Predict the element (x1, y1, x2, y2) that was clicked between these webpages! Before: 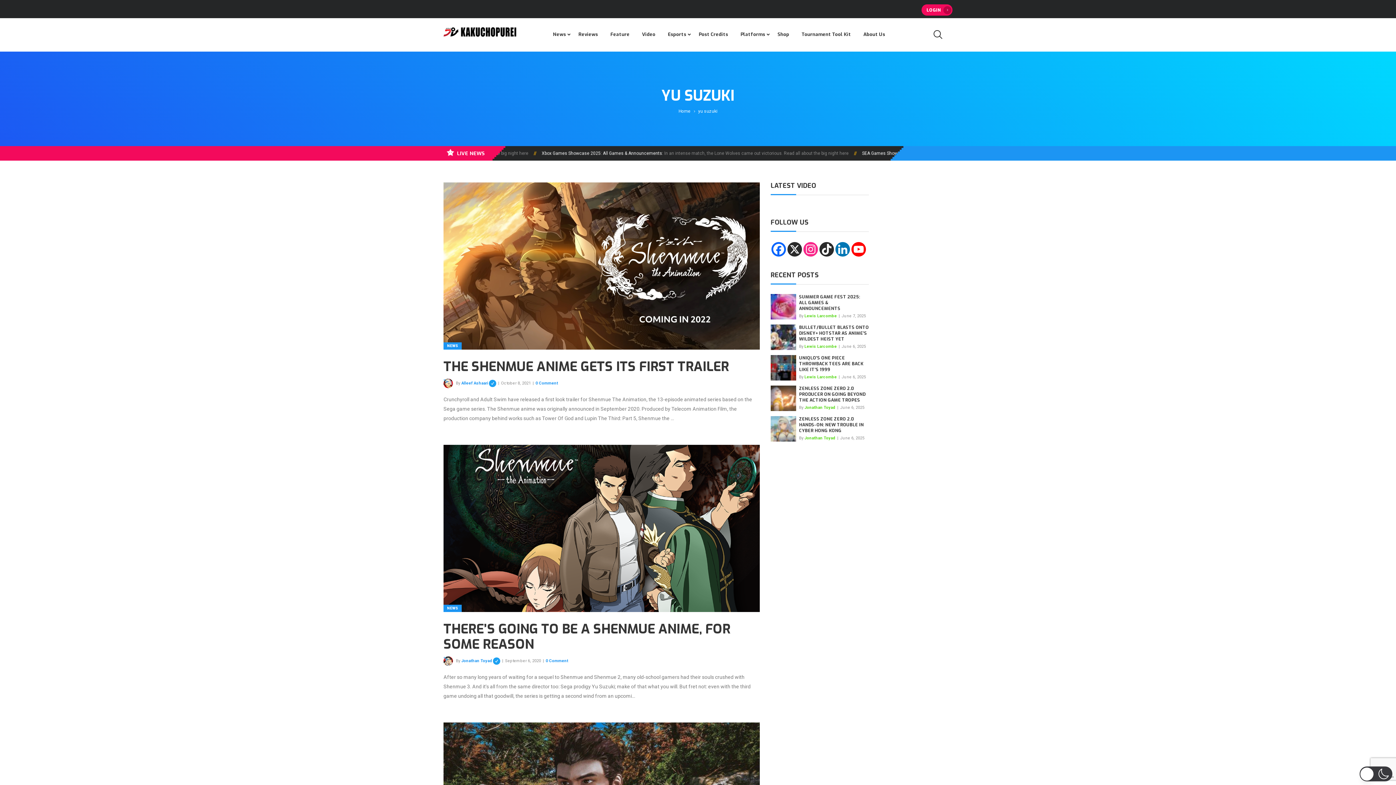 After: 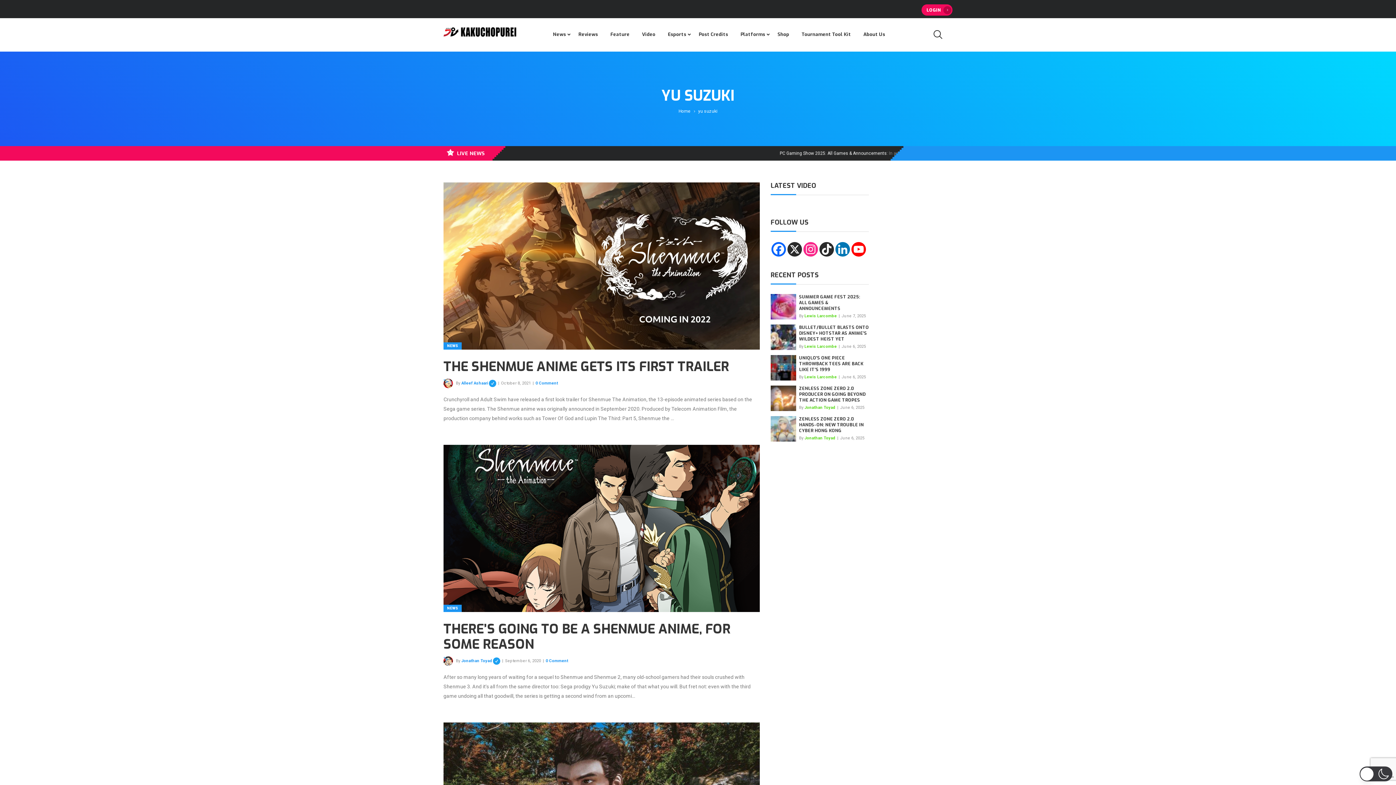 Action: bbox: (851, 242, 866, 256)